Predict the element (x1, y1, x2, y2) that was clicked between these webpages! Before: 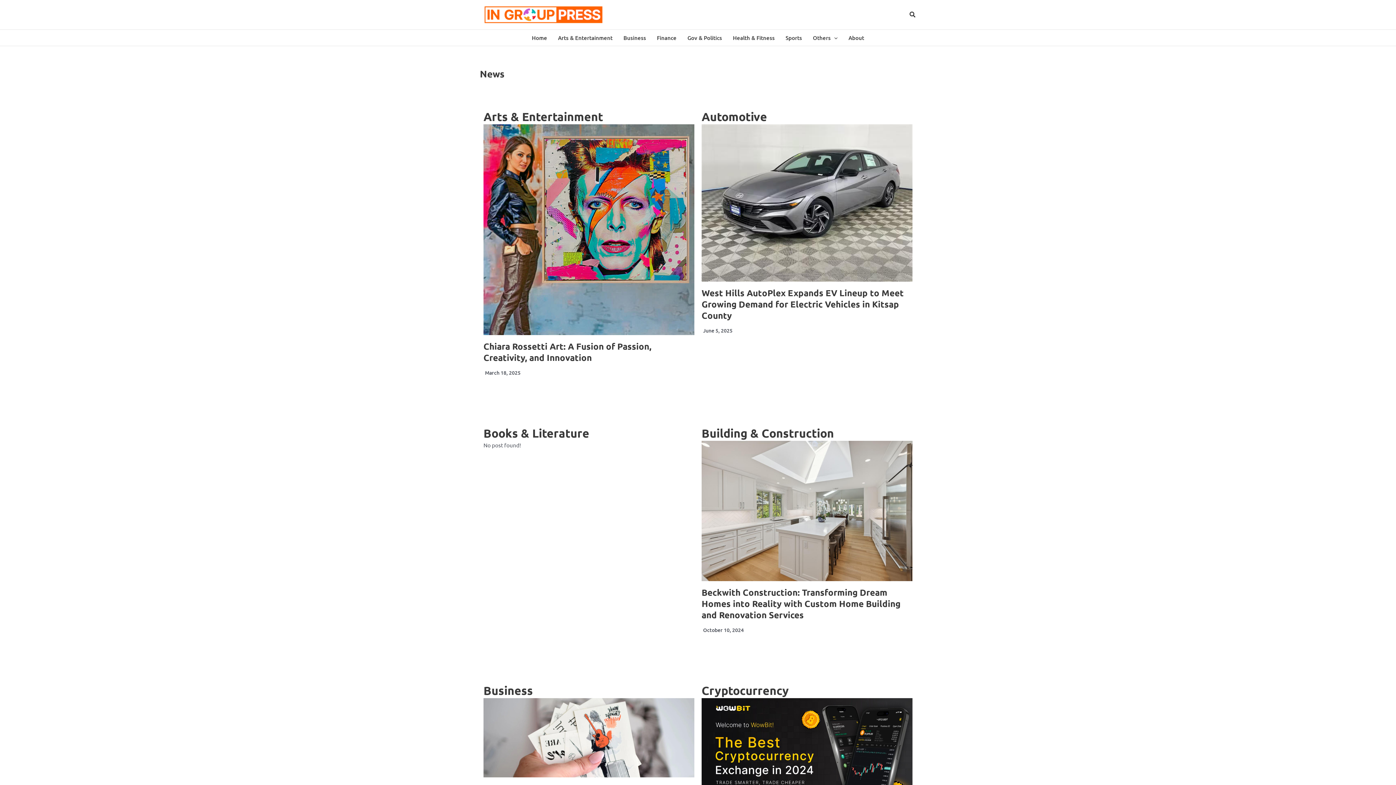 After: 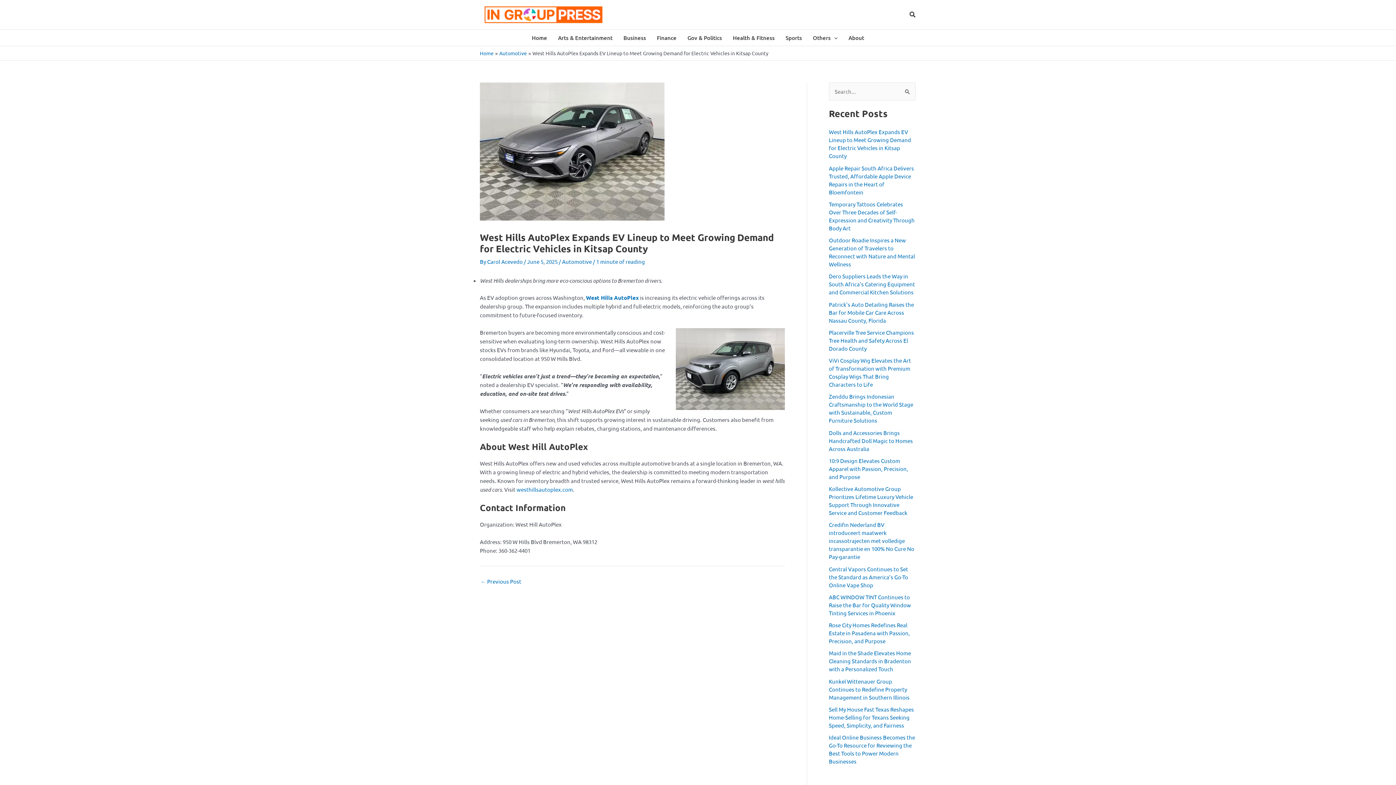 Action: bbox: (701, 287, 904, 321) label: West Hills AutoPlex Expands EV Lineup to Meet Growing Demand for Electric Vehicles in Kitsap County